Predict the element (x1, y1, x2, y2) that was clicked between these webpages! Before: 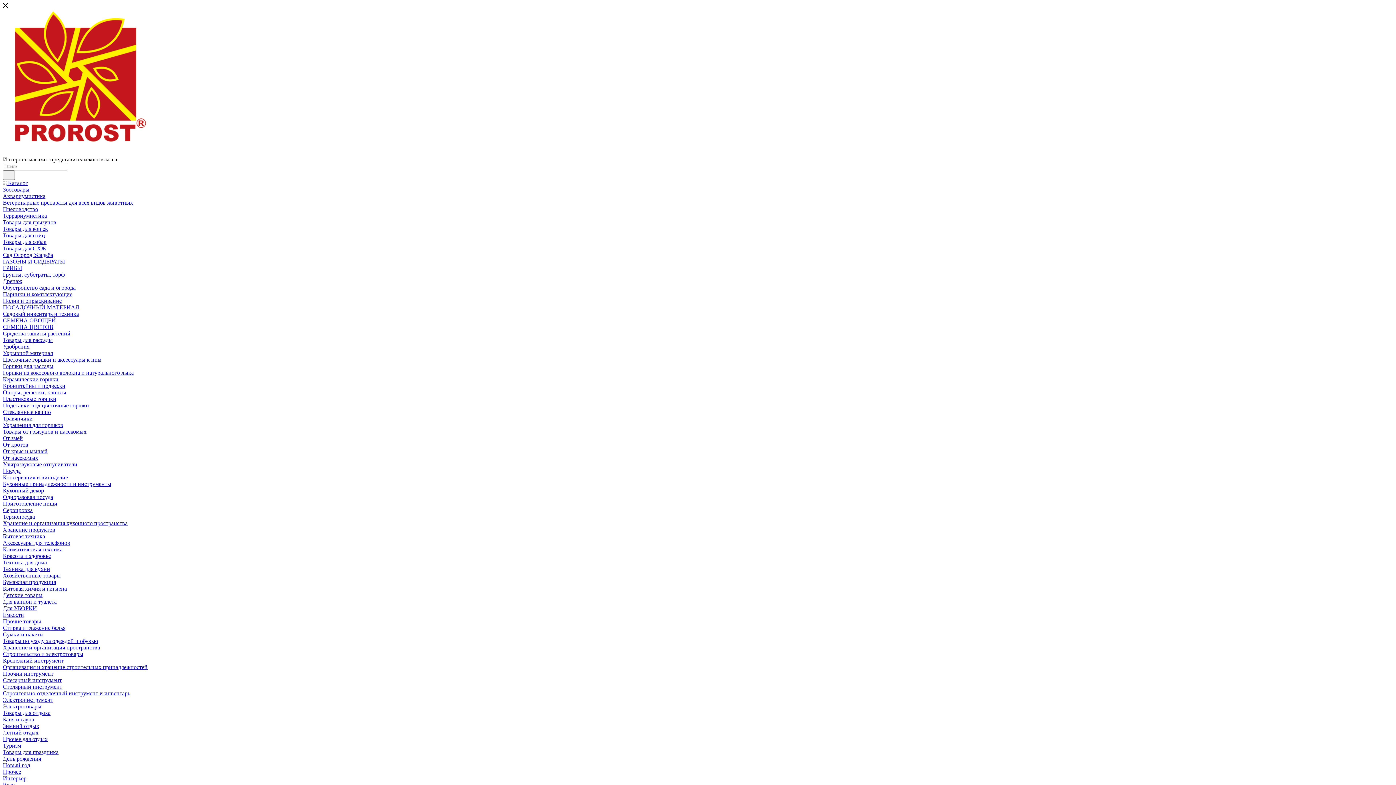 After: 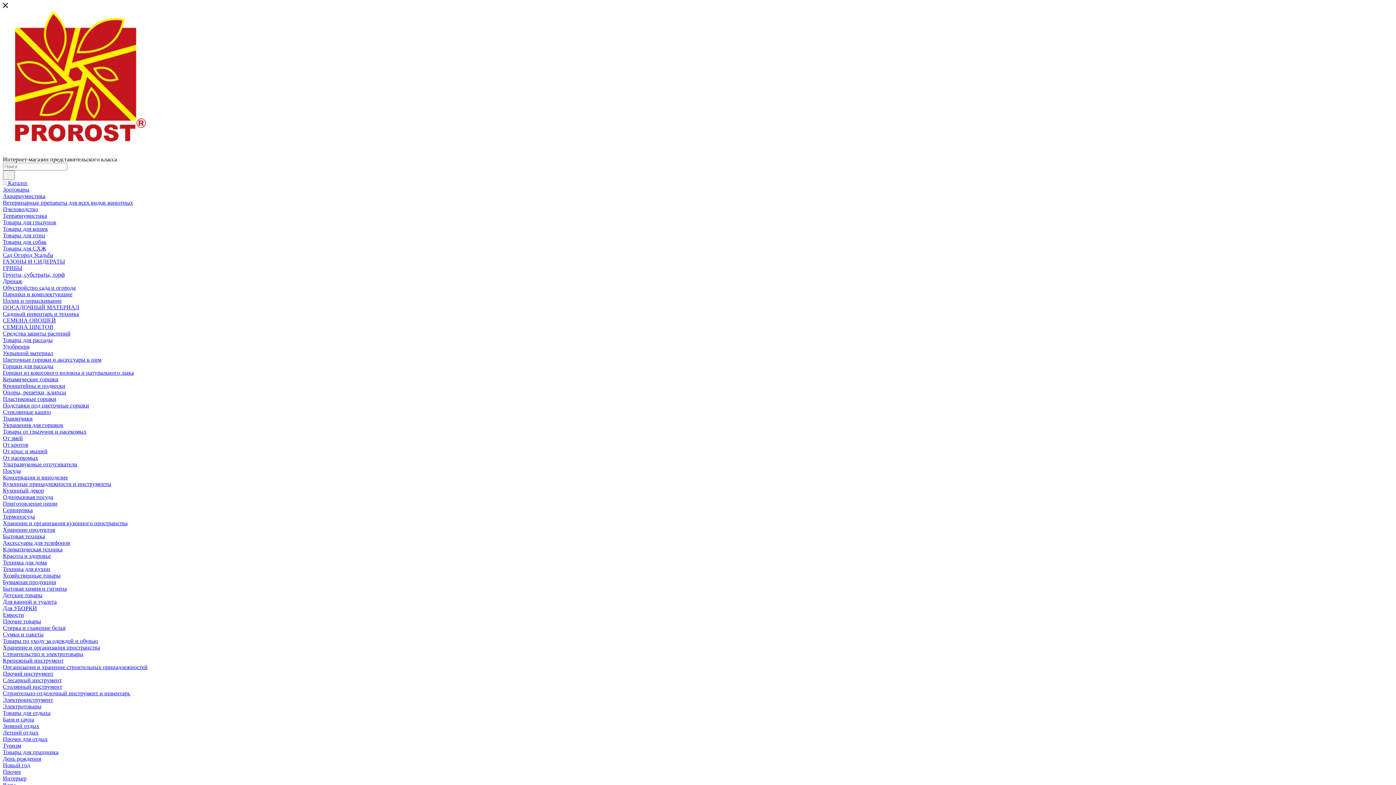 Action: bbox: (2, 612, 24, 618) label: Емкости